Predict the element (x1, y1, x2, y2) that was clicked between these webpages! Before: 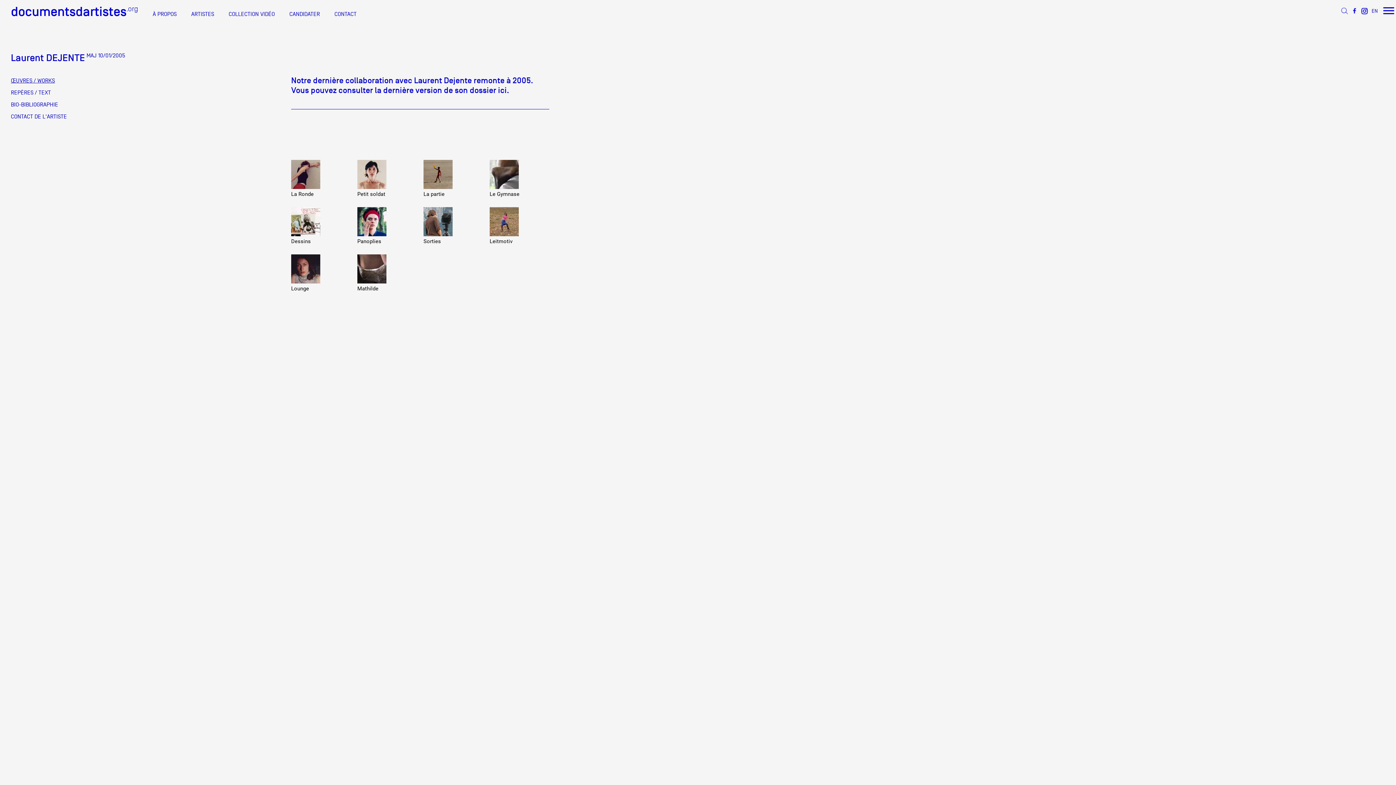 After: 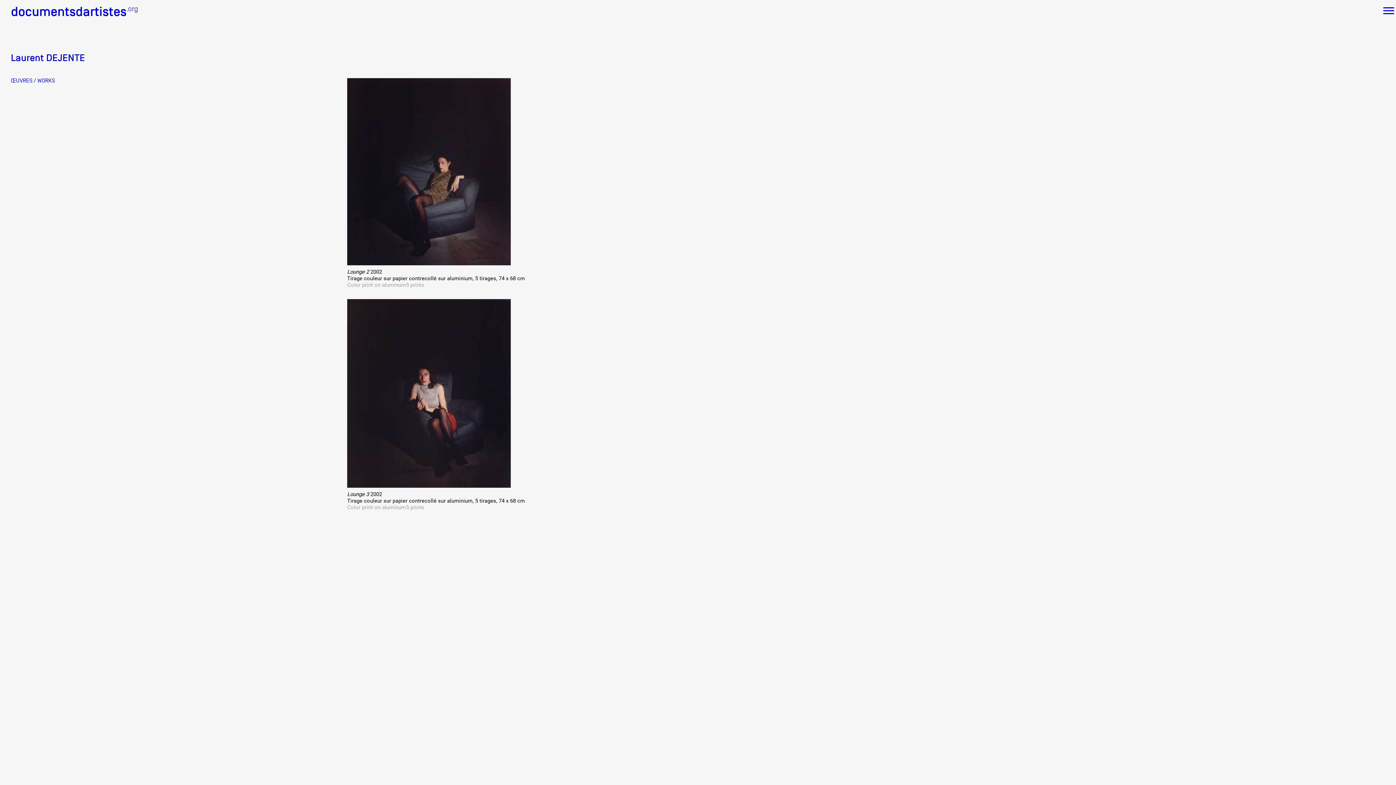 Action: bbox: (291, 280, 320, 286)